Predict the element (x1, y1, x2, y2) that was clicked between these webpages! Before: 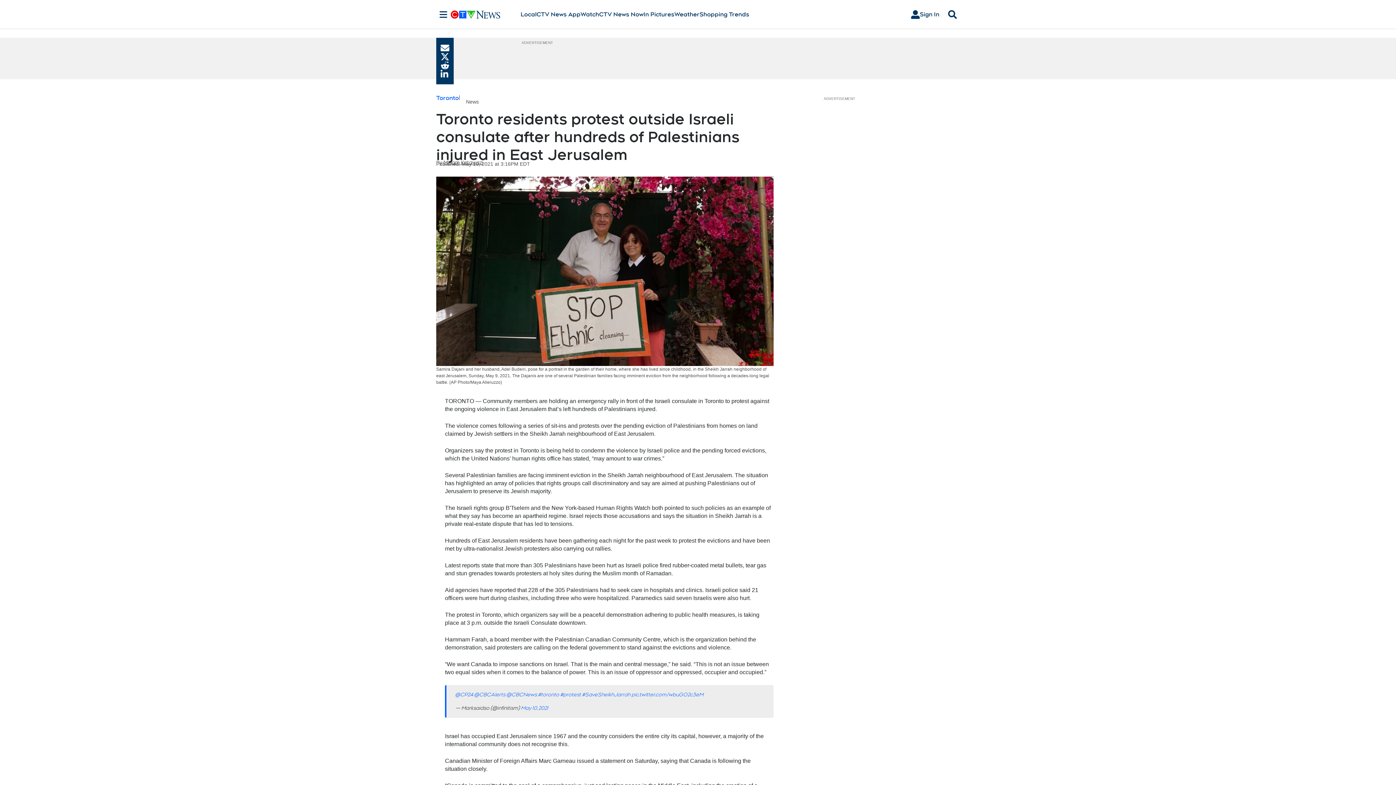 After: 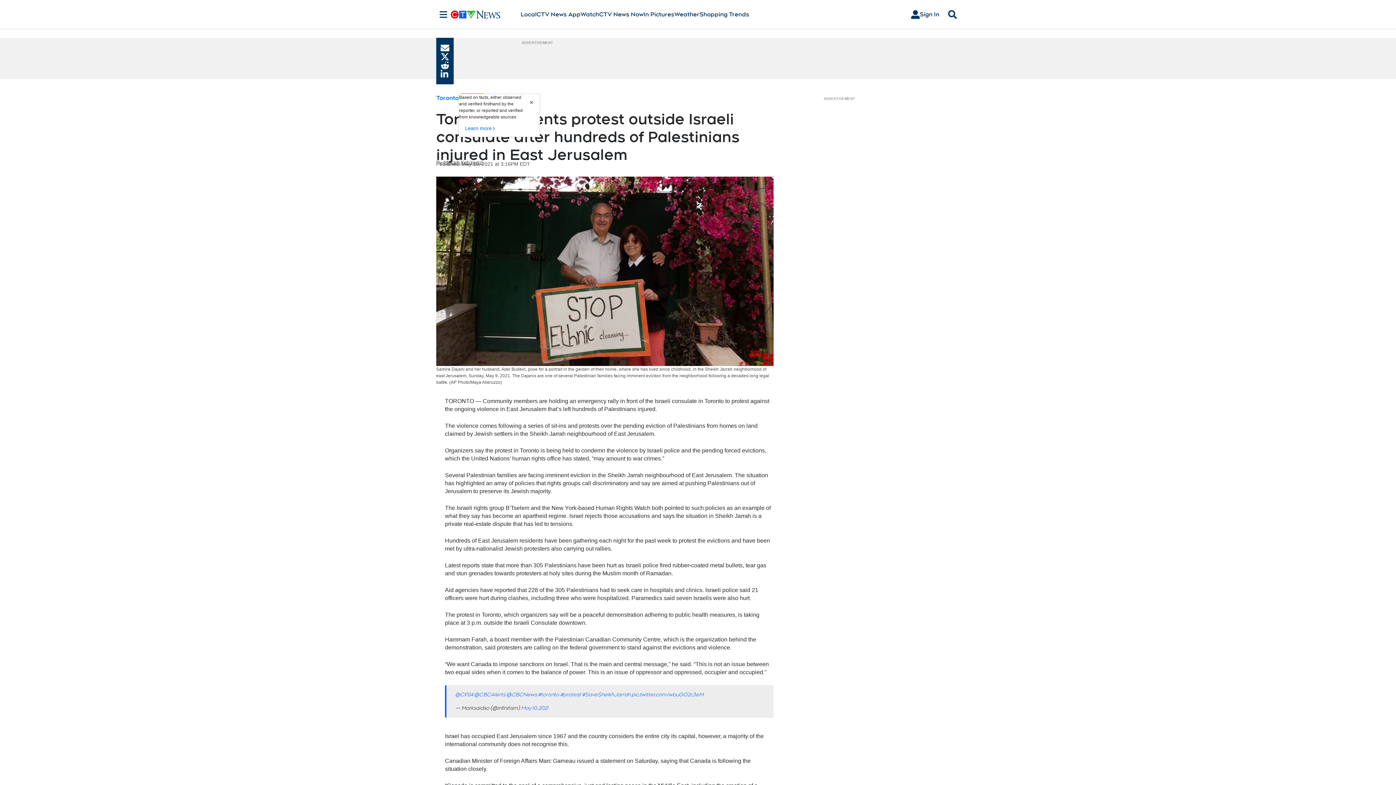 Action: bbox: (460, 93, 484, 110) label: News